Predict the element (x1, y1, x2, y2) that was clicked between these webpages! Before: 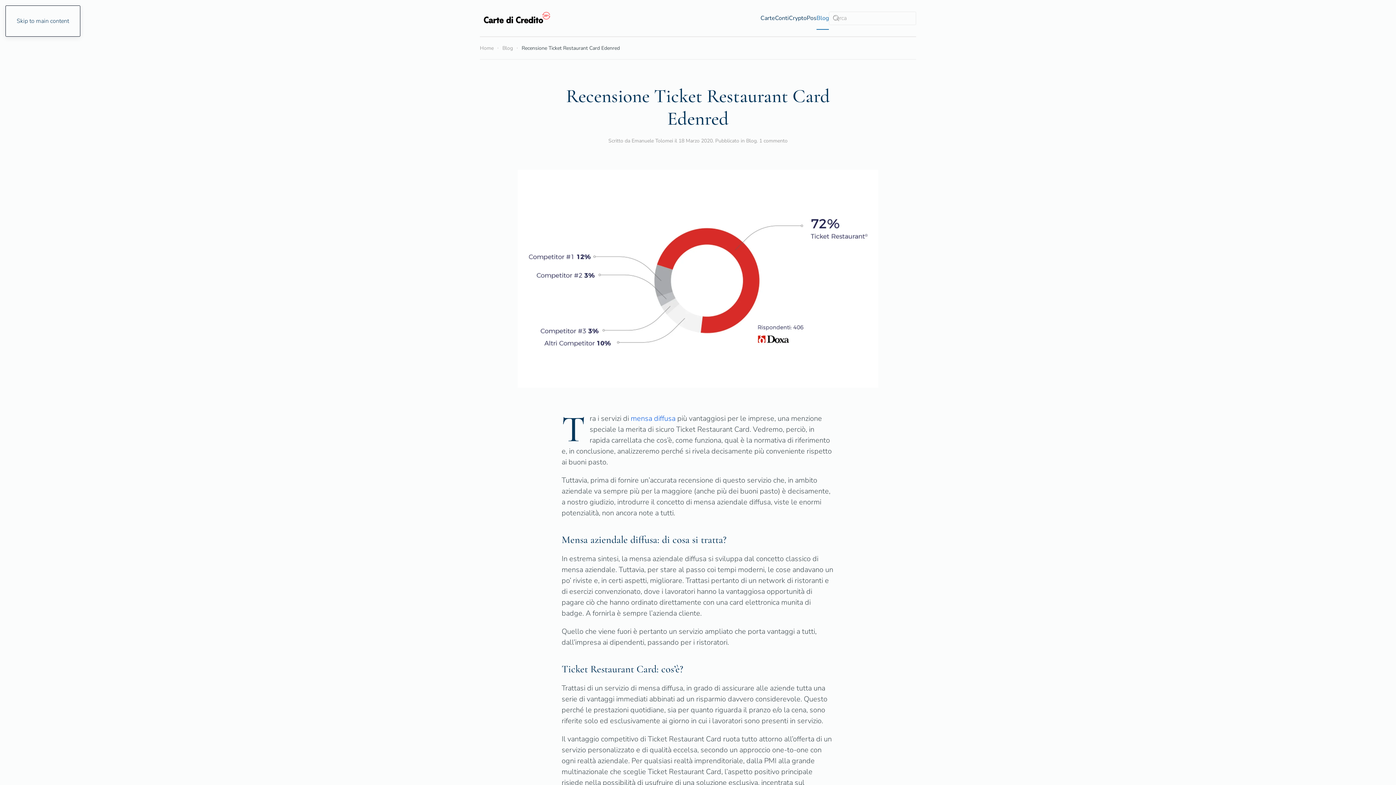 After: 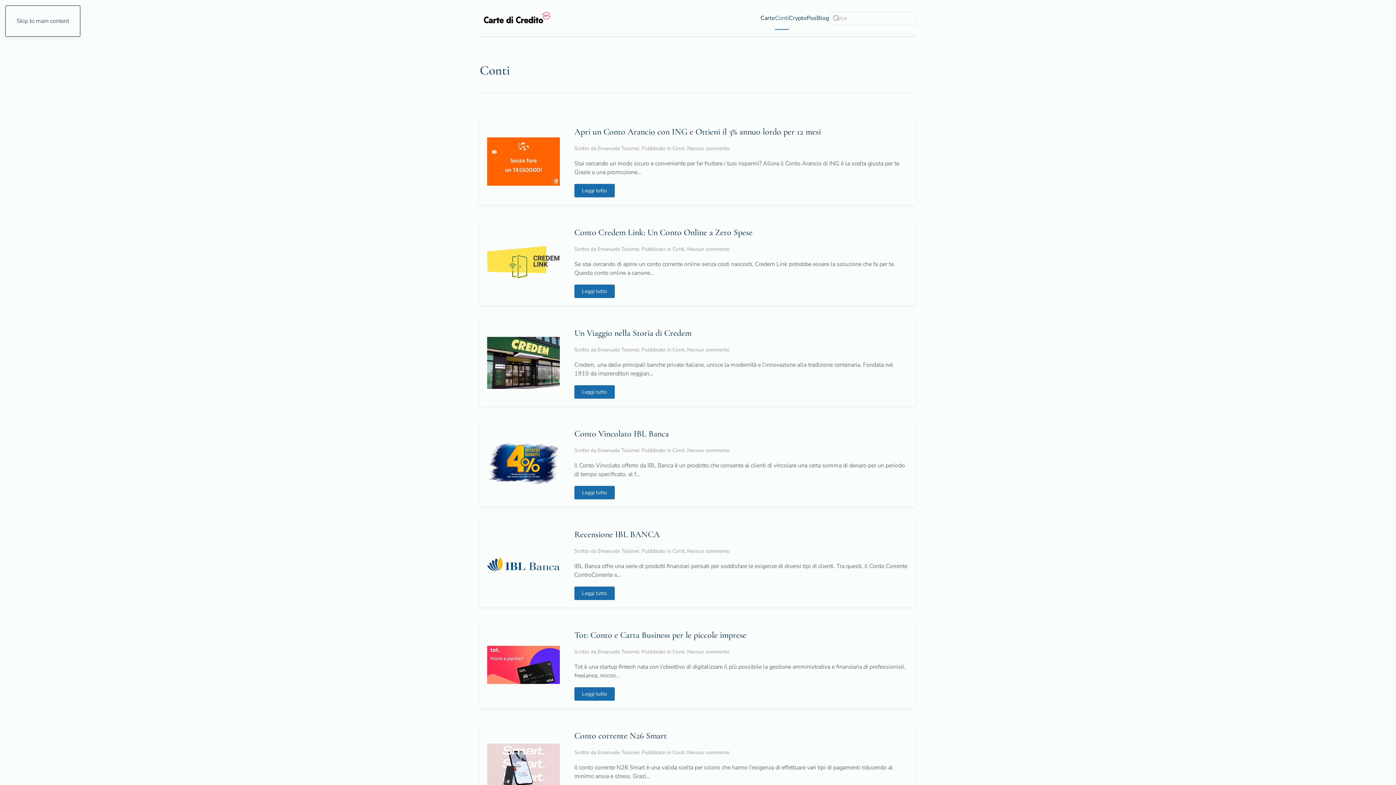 Action: label: Conti bbox: (775, 7, 789, 29)